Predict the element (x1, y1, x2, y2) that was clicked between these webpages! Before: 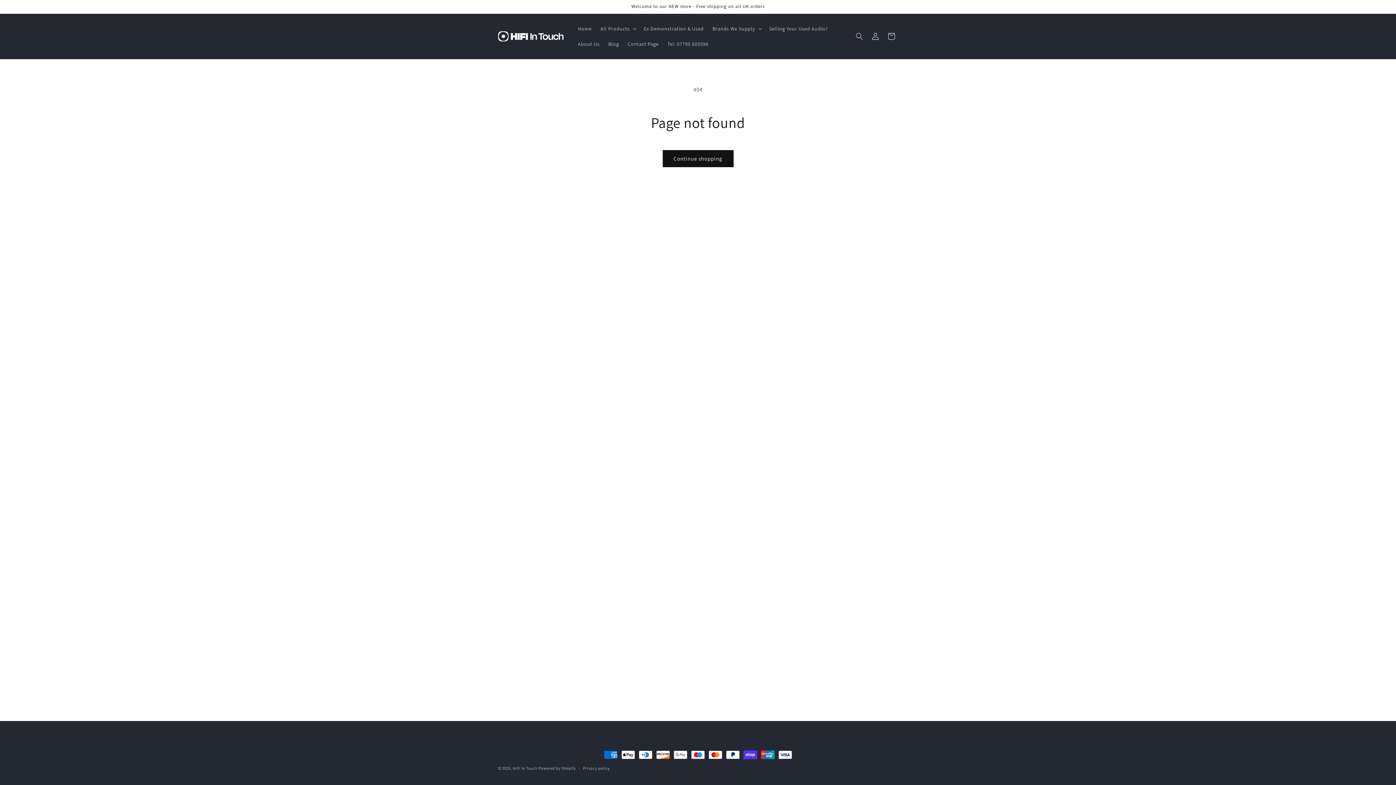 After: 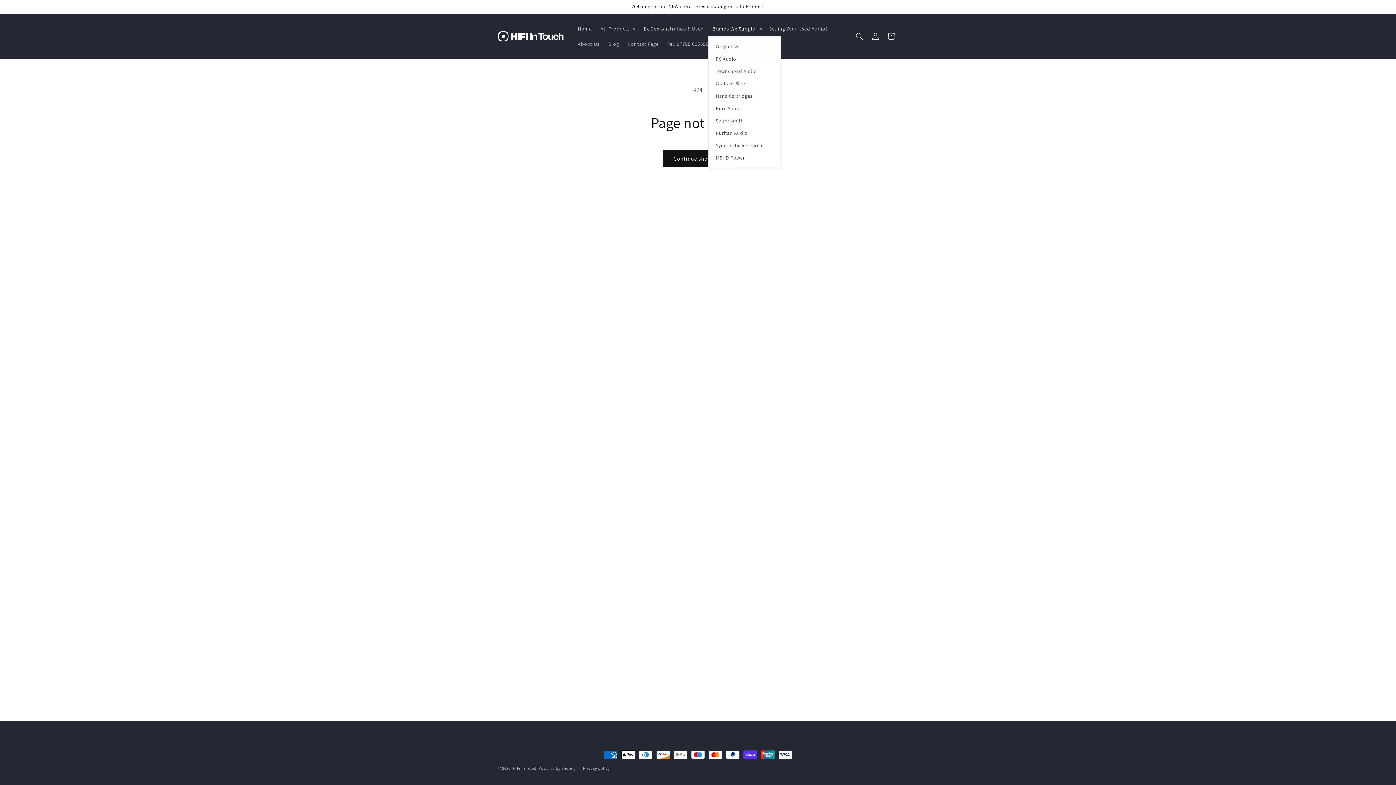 Action: label: Brands We Supply bbox: (708, 21, 764, 36)